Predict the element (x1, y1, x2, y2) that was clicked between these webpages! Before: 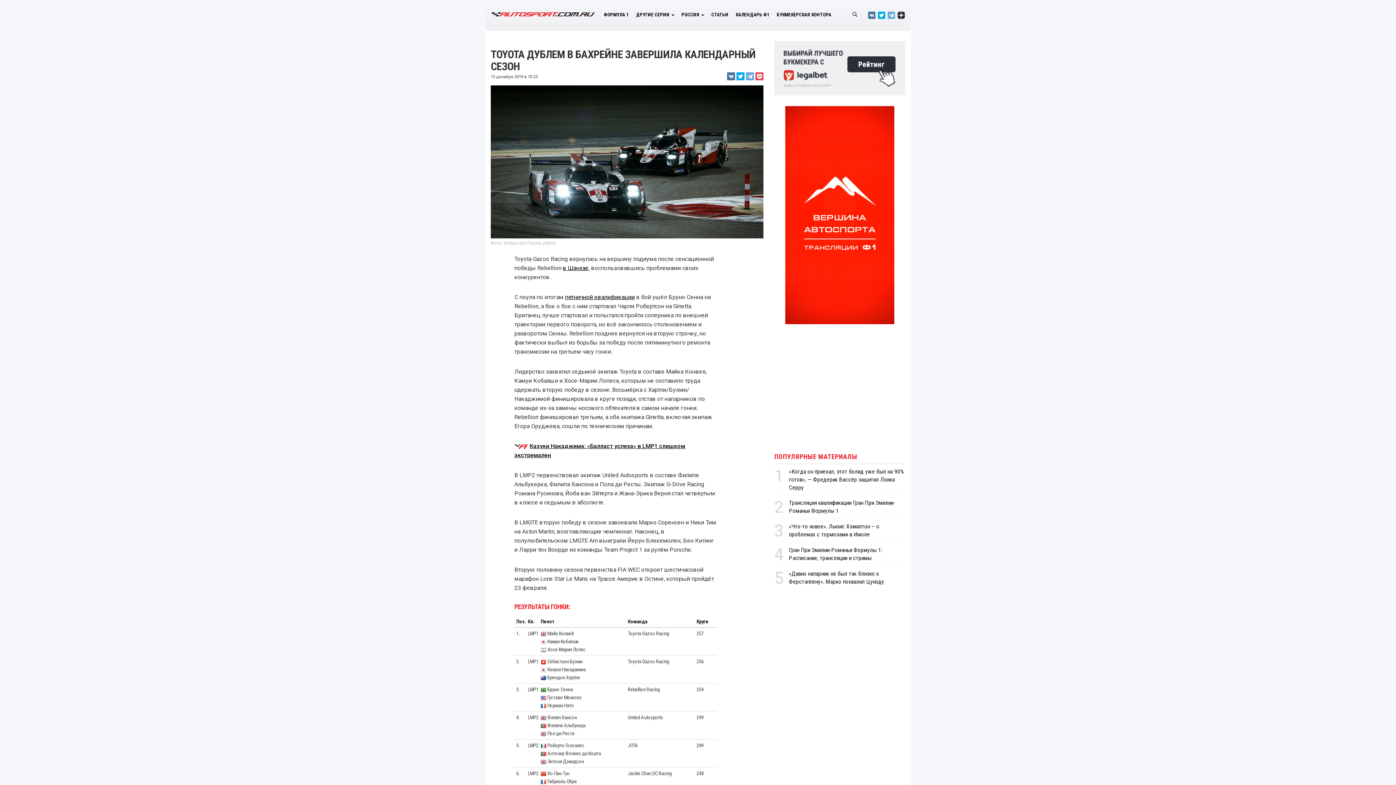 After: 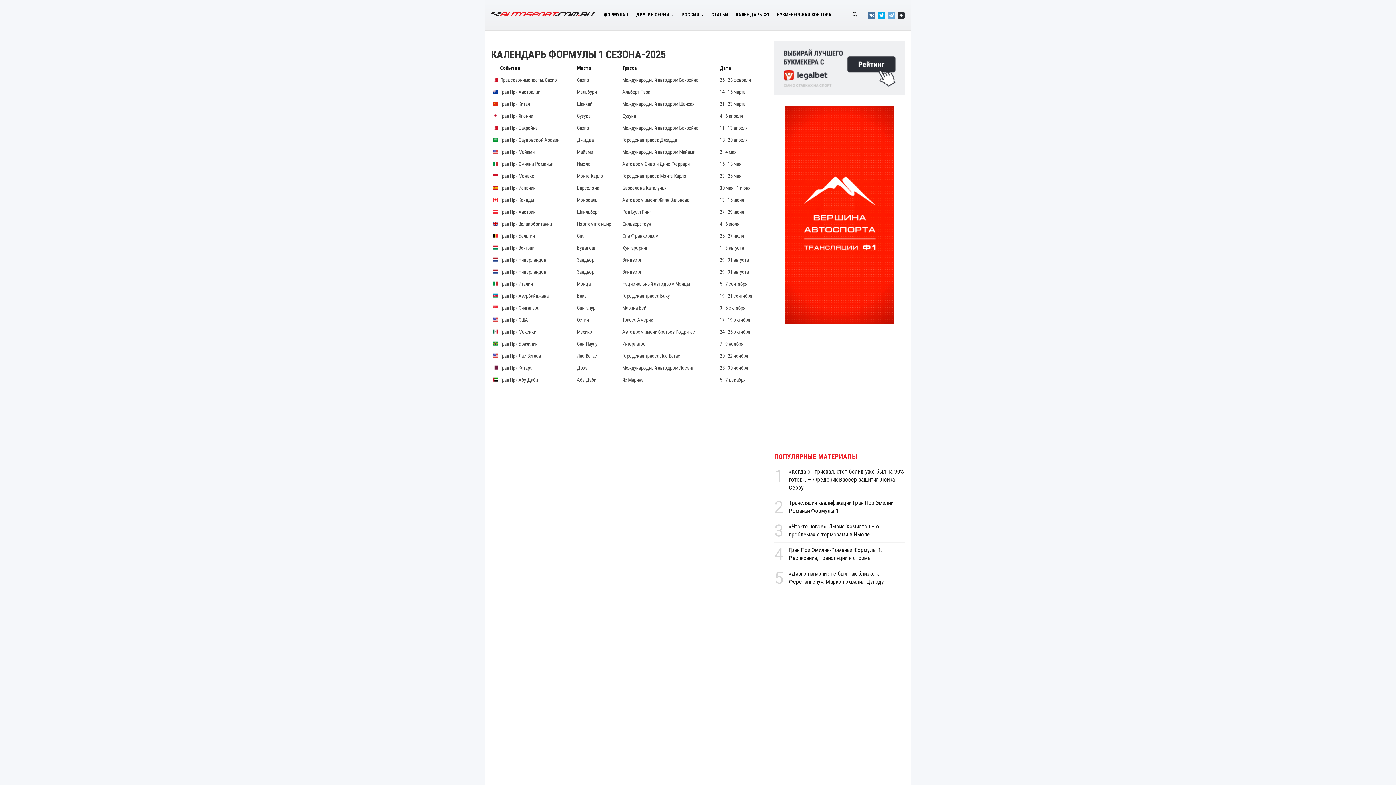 Action: bbox: (732, 5, 773, 24) label: КАЛЕНДАРЬ Ф1